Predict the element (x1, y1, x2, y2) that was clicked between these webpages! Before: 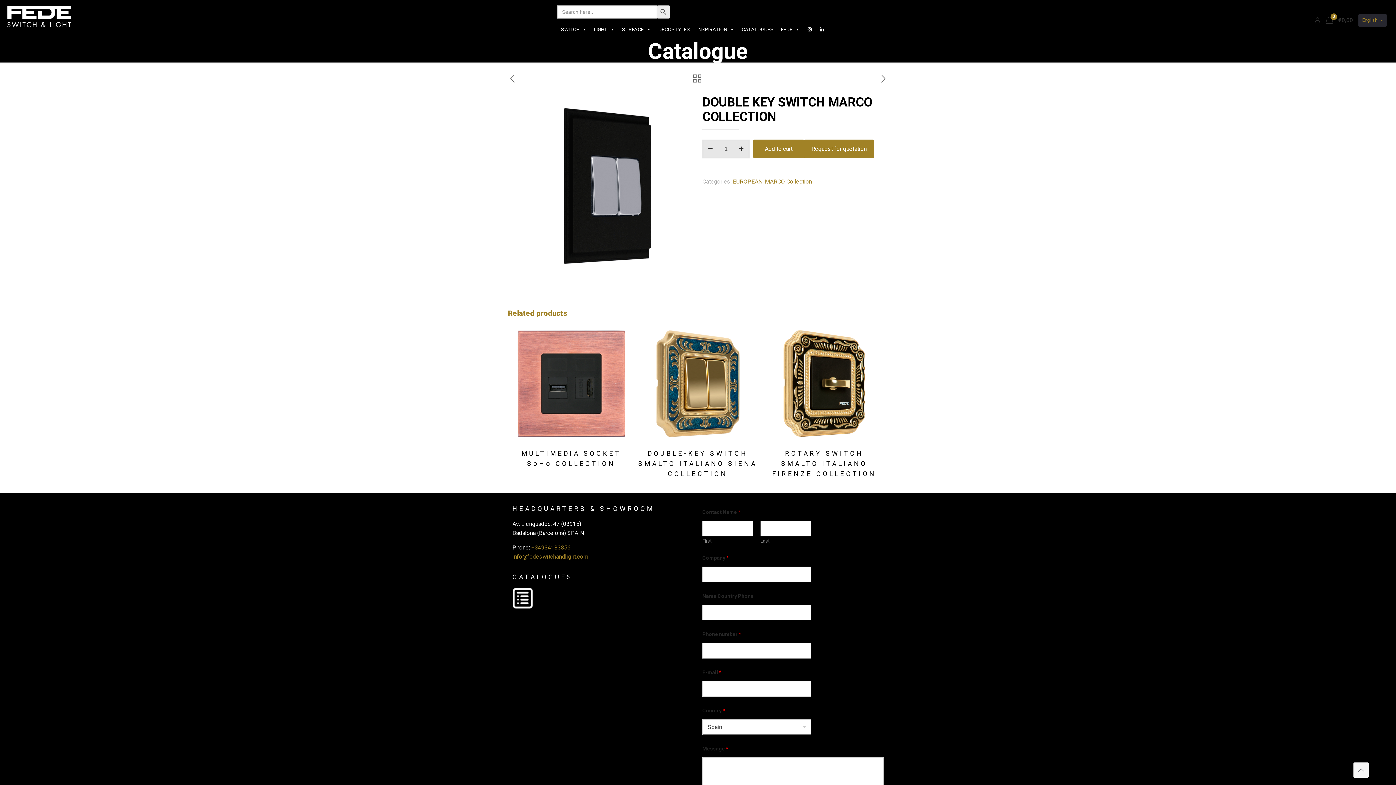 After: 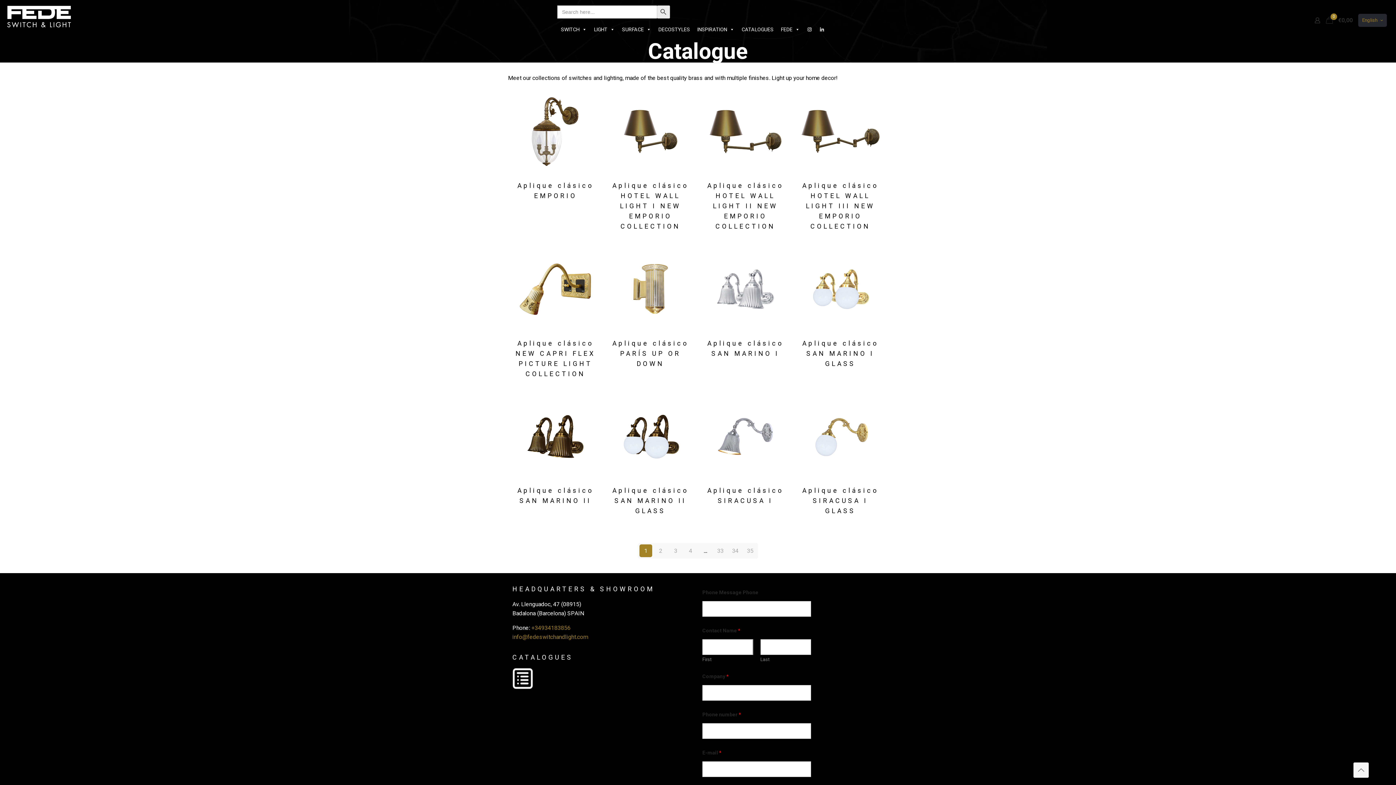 Action: bbox: (693, 74, 701, 85)